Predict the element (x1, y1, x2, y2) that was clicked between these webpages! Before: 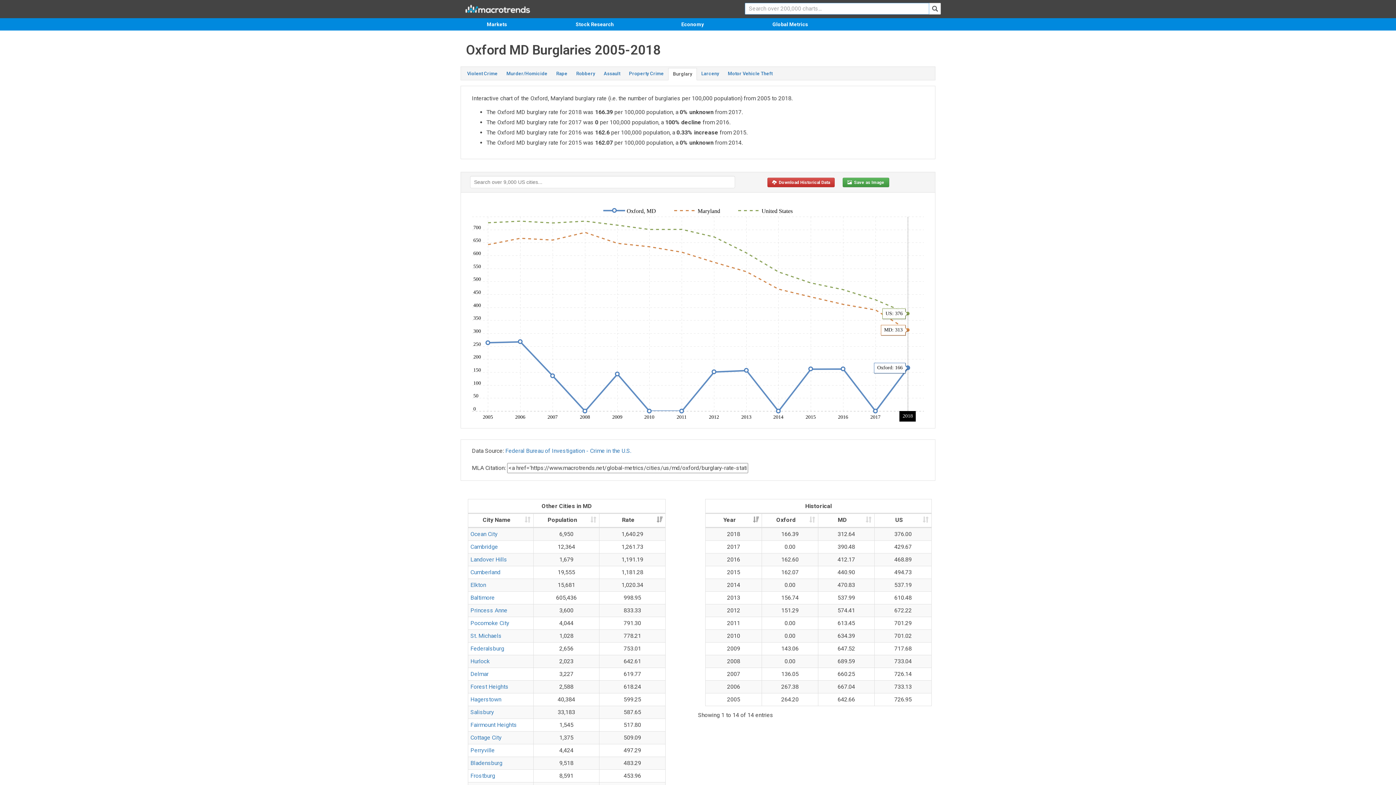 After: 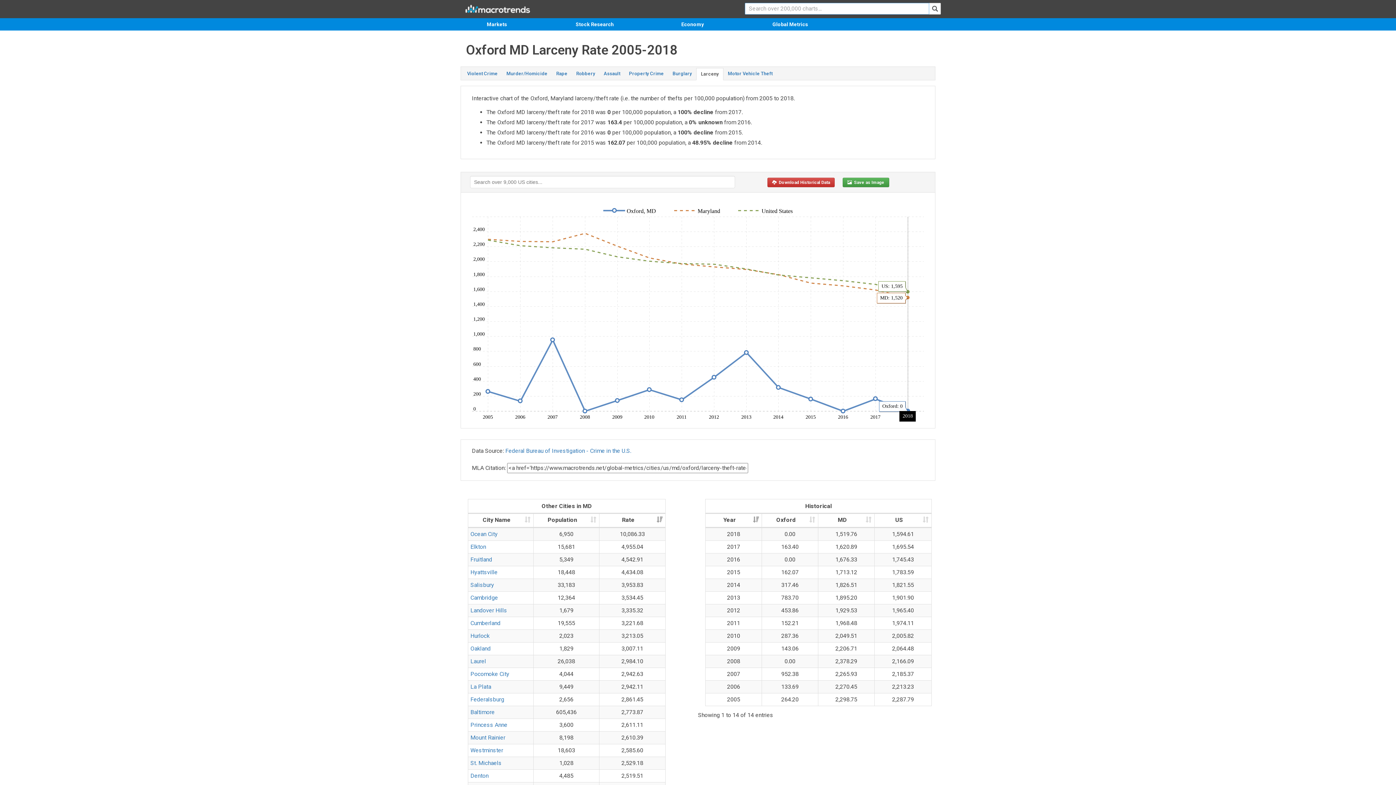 Action: bbox: (697, 68, 723, 79) label: Larceny